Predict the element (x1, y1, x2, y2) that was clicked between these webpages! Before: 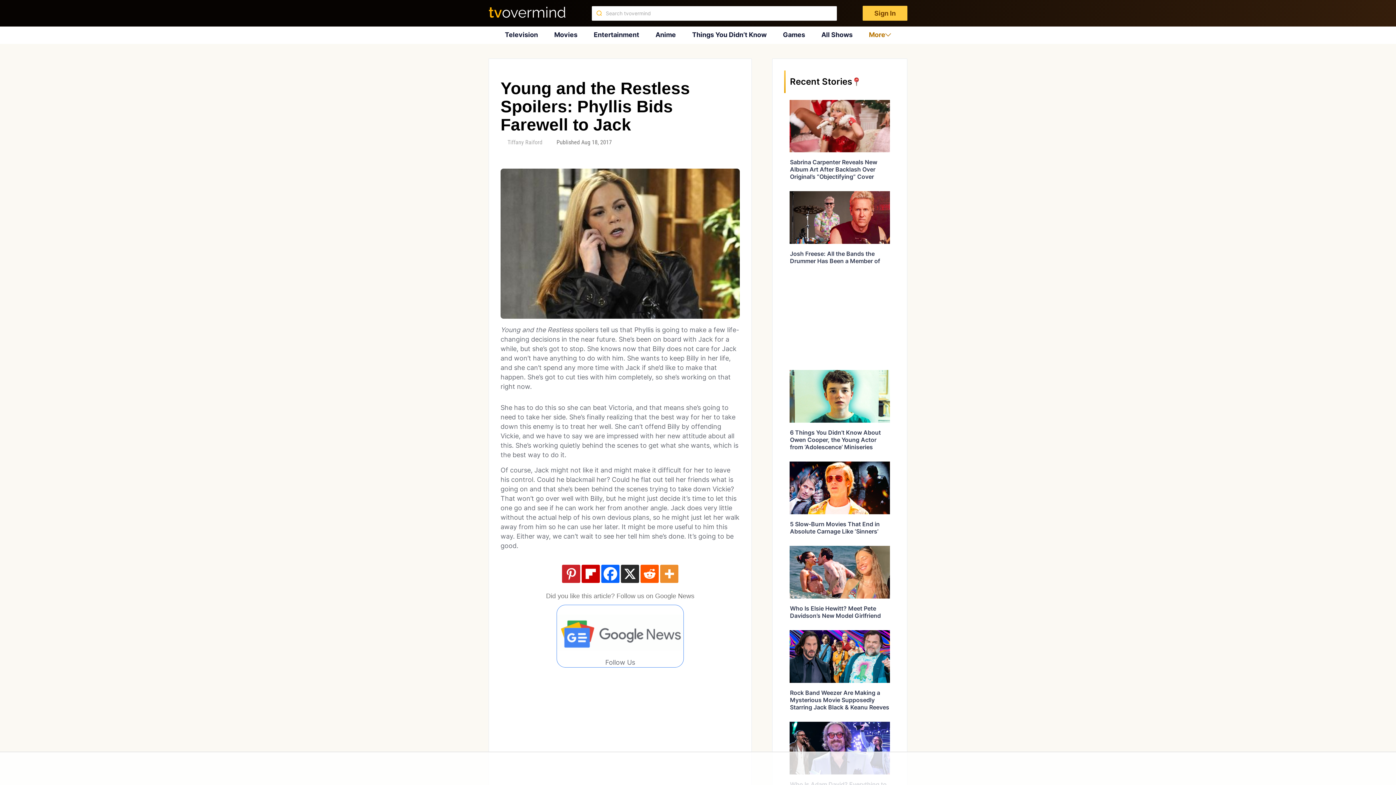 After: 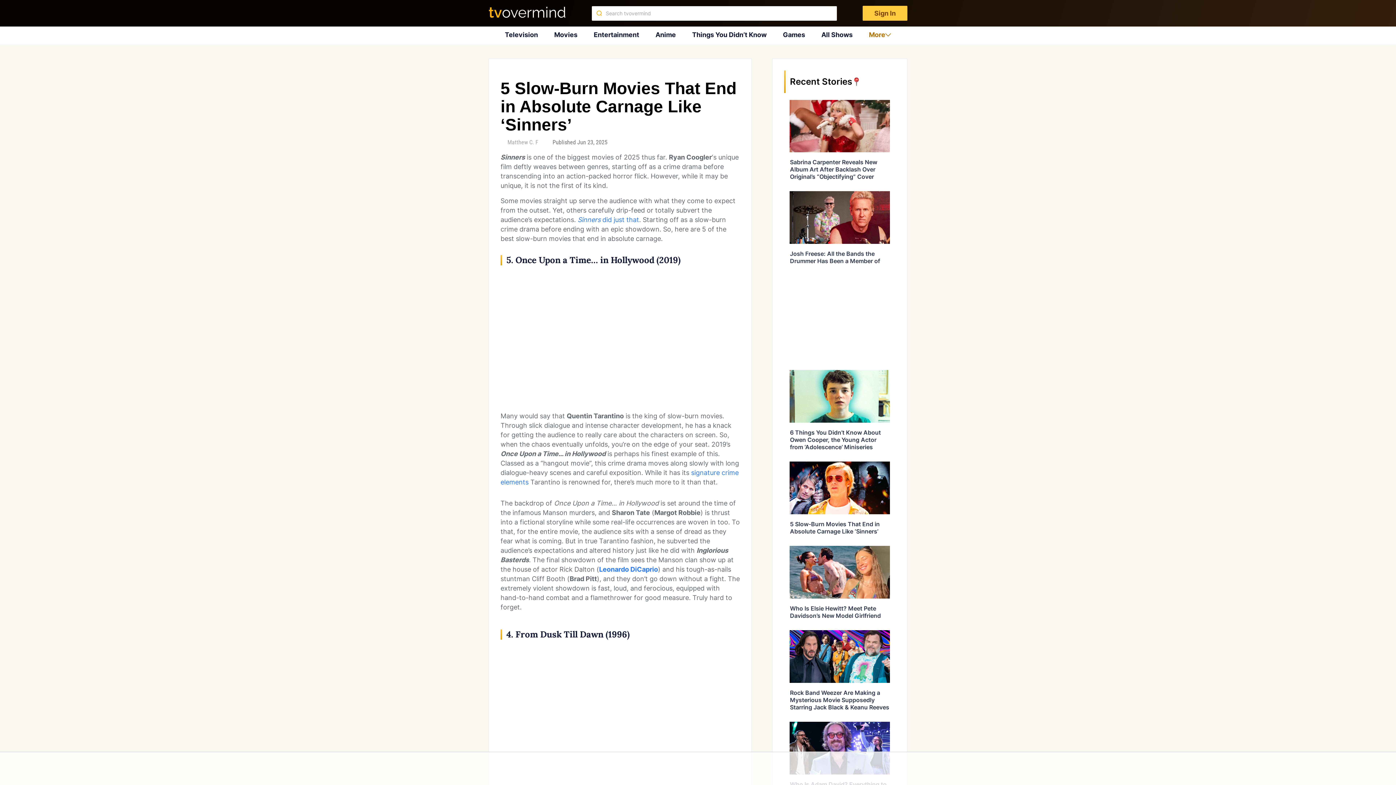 Action: label: 5 Slow-Burn Movies That End in Absolute Carnage Like ‘Sinners’ bbox: (790, 520, 880, 535)